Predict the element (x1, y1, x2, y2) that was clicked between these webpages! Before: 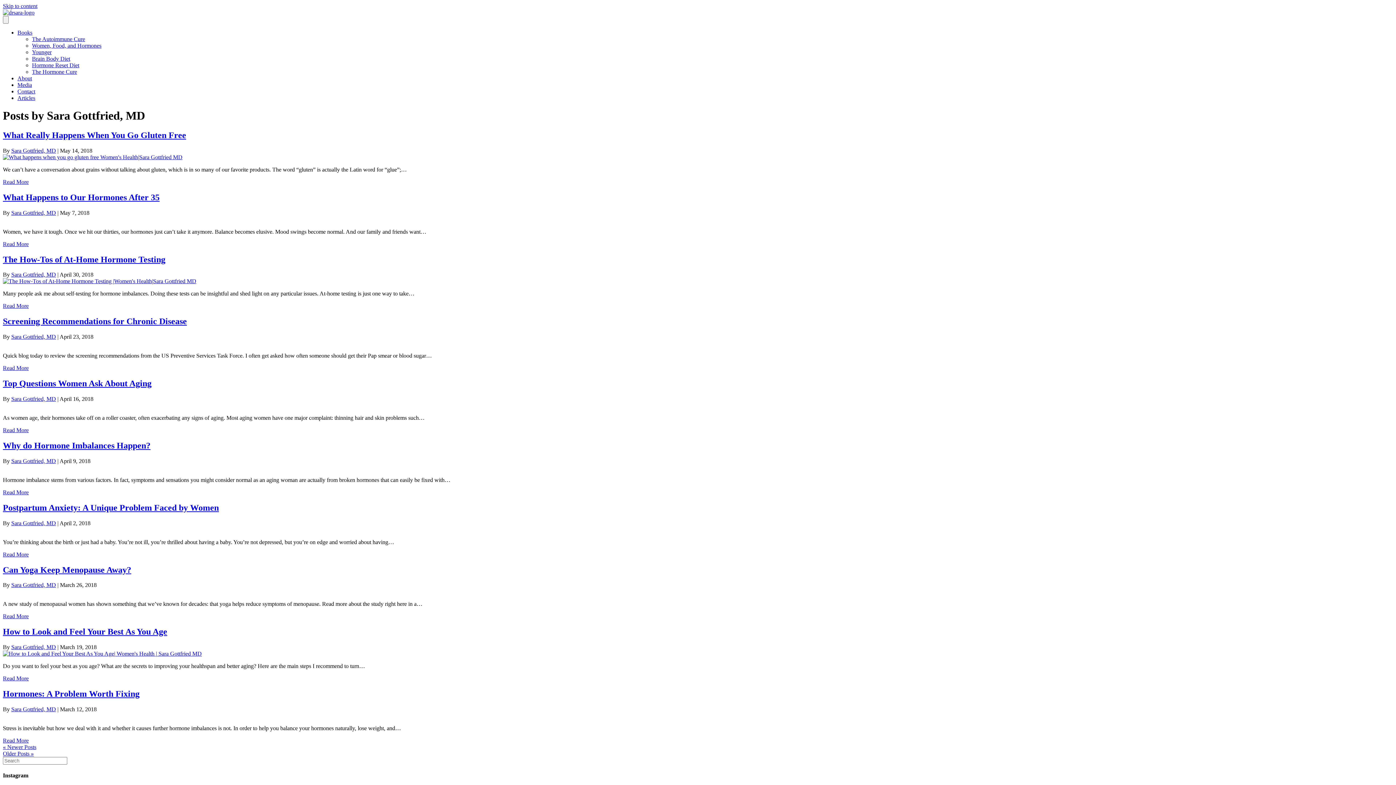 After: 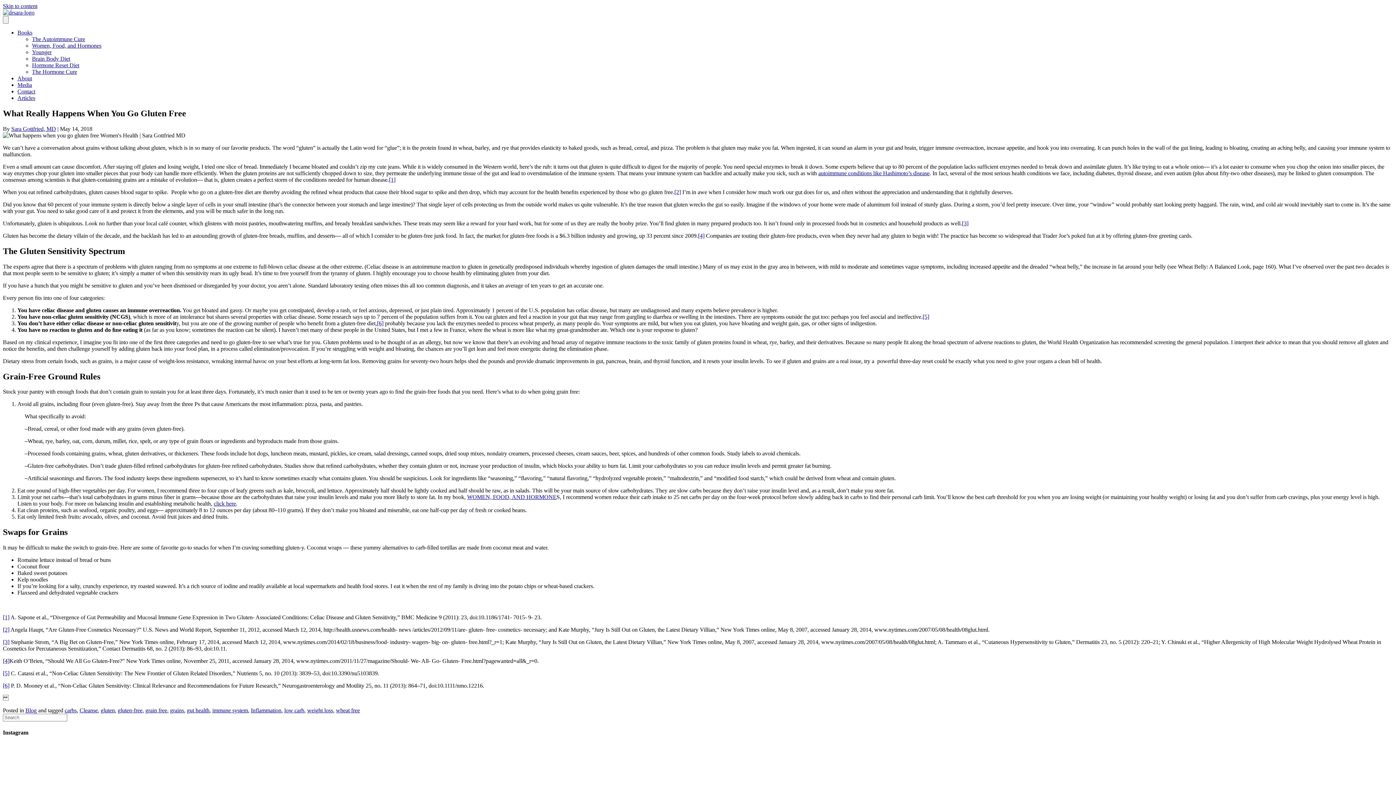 Action: bbox: (2, 130, 186, 139) label: What Really Happens When You Go Gluten Free